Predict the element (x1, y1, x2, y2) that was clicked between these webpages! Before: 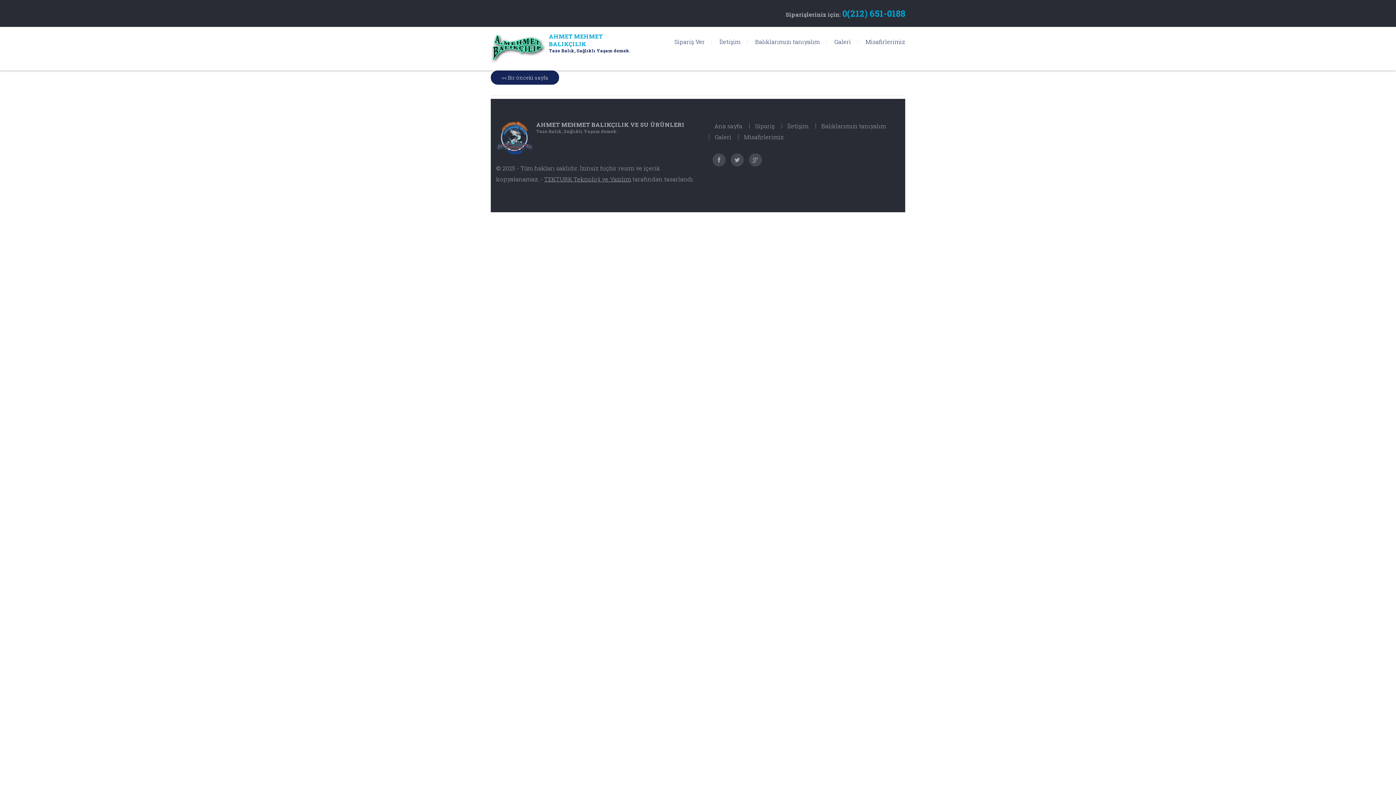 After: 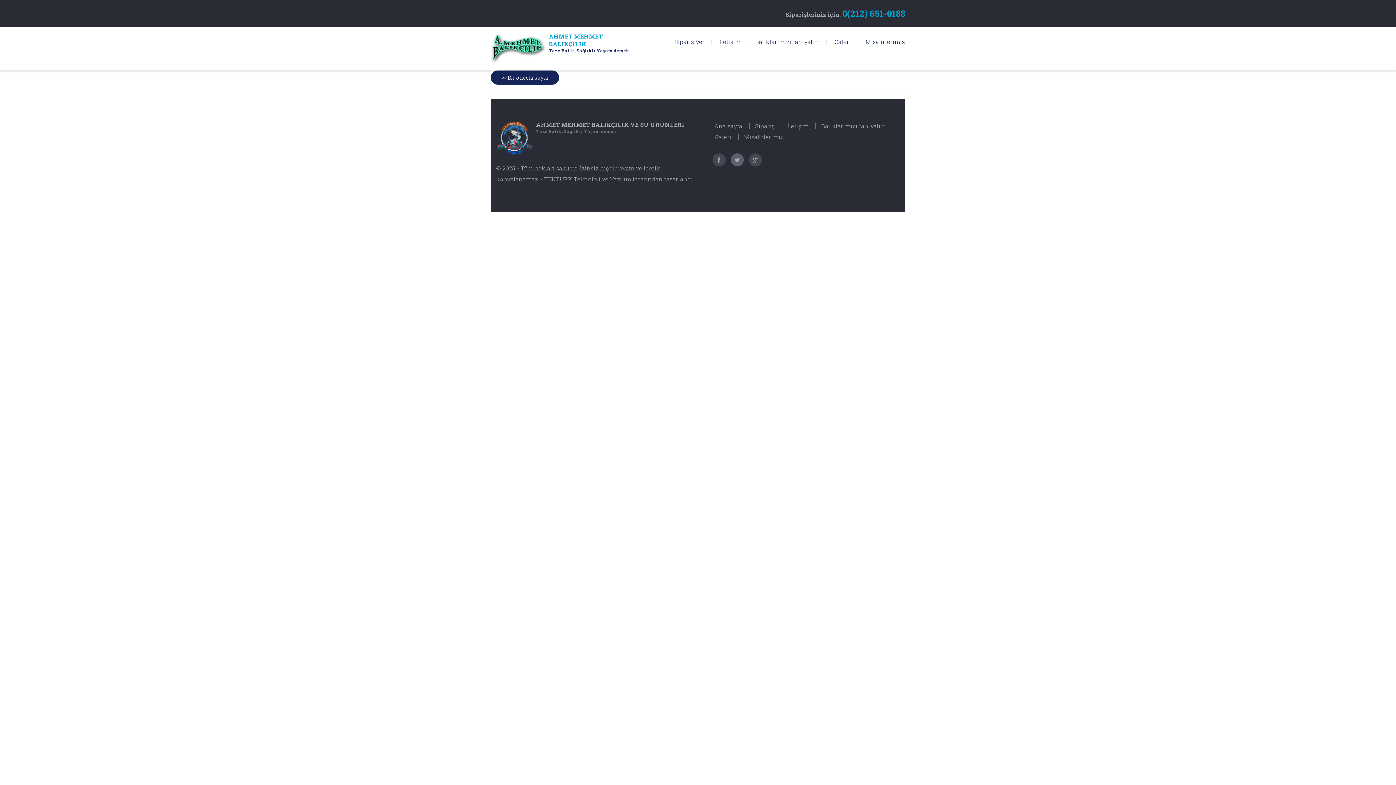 Action: bbox: (730, 153, 744, 166)